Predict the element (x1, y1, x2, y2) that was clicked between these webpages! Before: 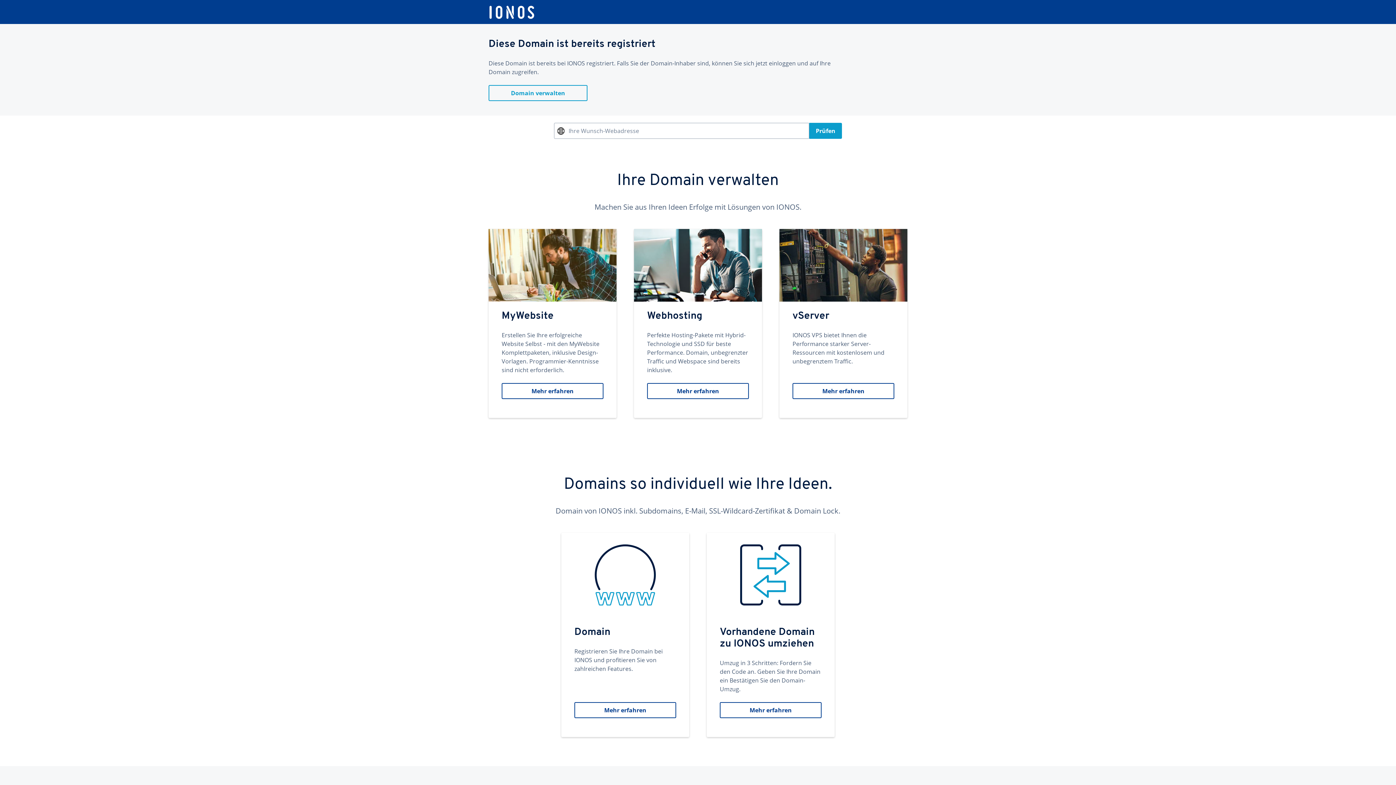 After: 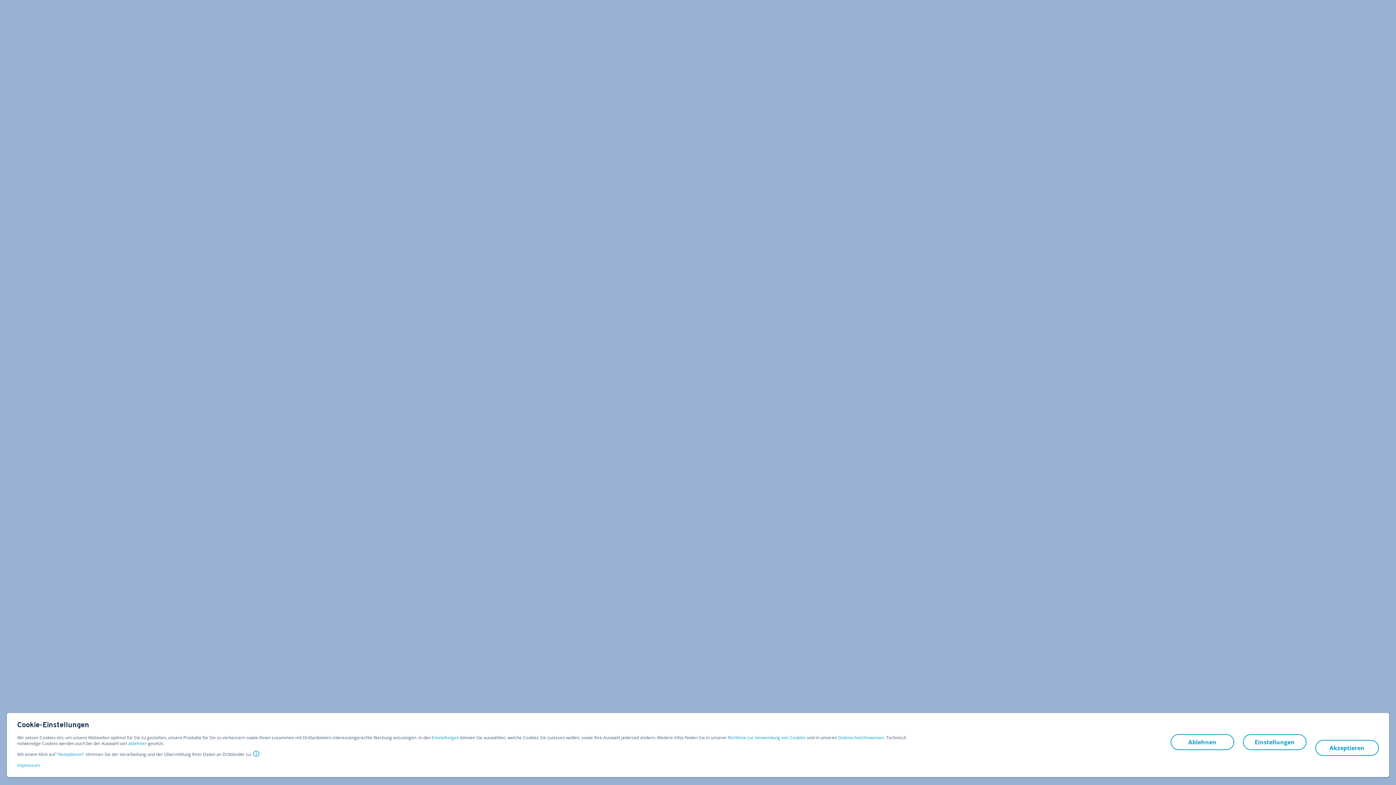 Action: bbox: (488, 5, 535, 19)